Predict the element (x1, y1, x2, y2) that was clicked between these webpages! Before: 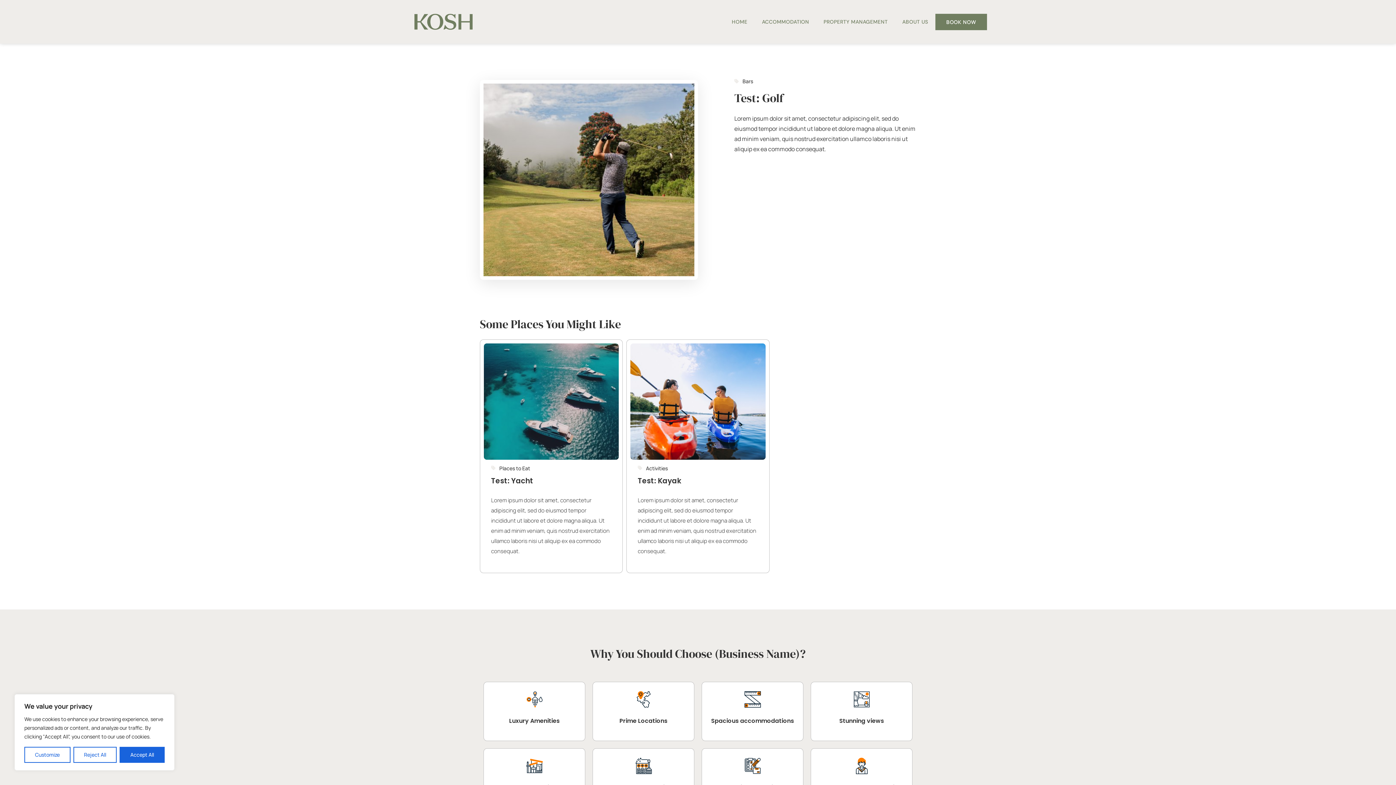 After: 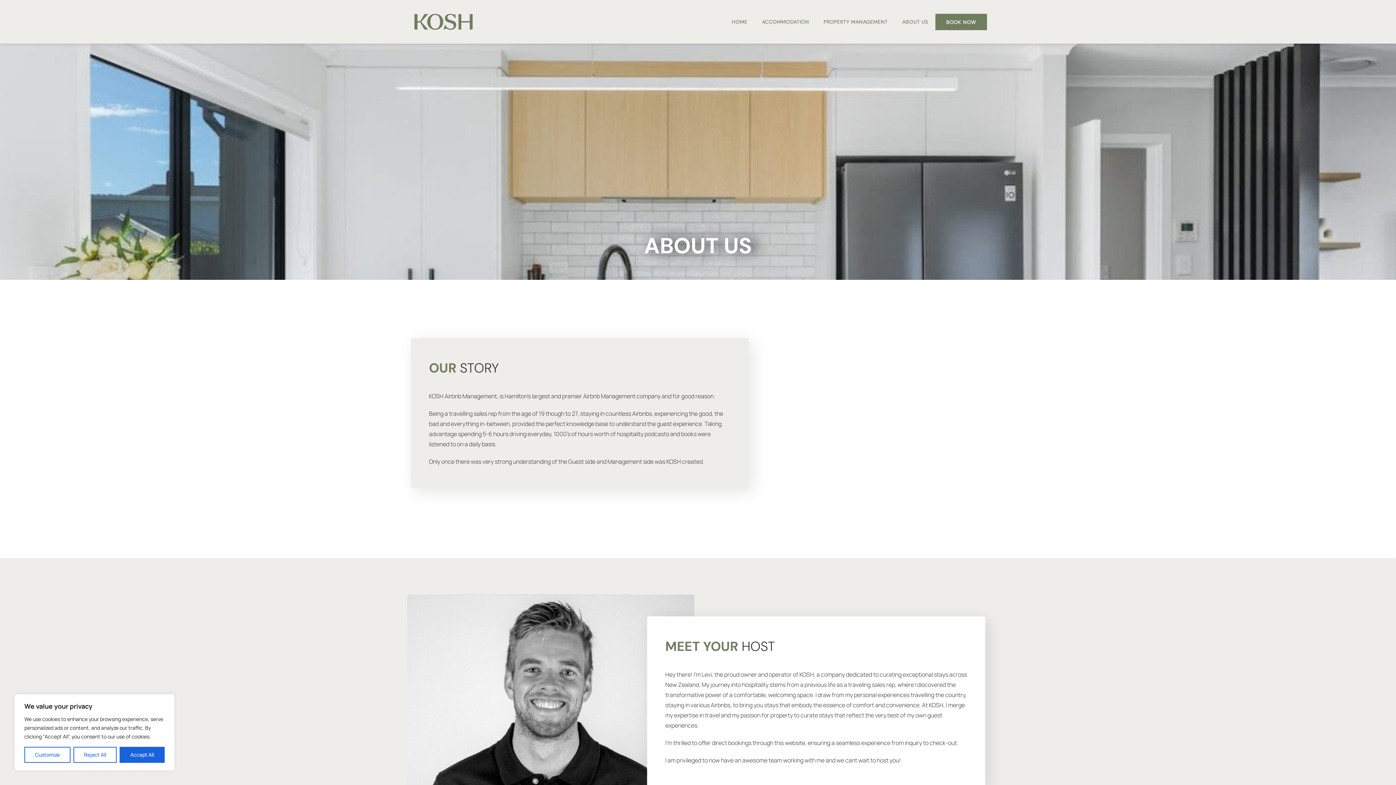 Action: bbox: (895, 16, 935, 26) label: ABOUT US